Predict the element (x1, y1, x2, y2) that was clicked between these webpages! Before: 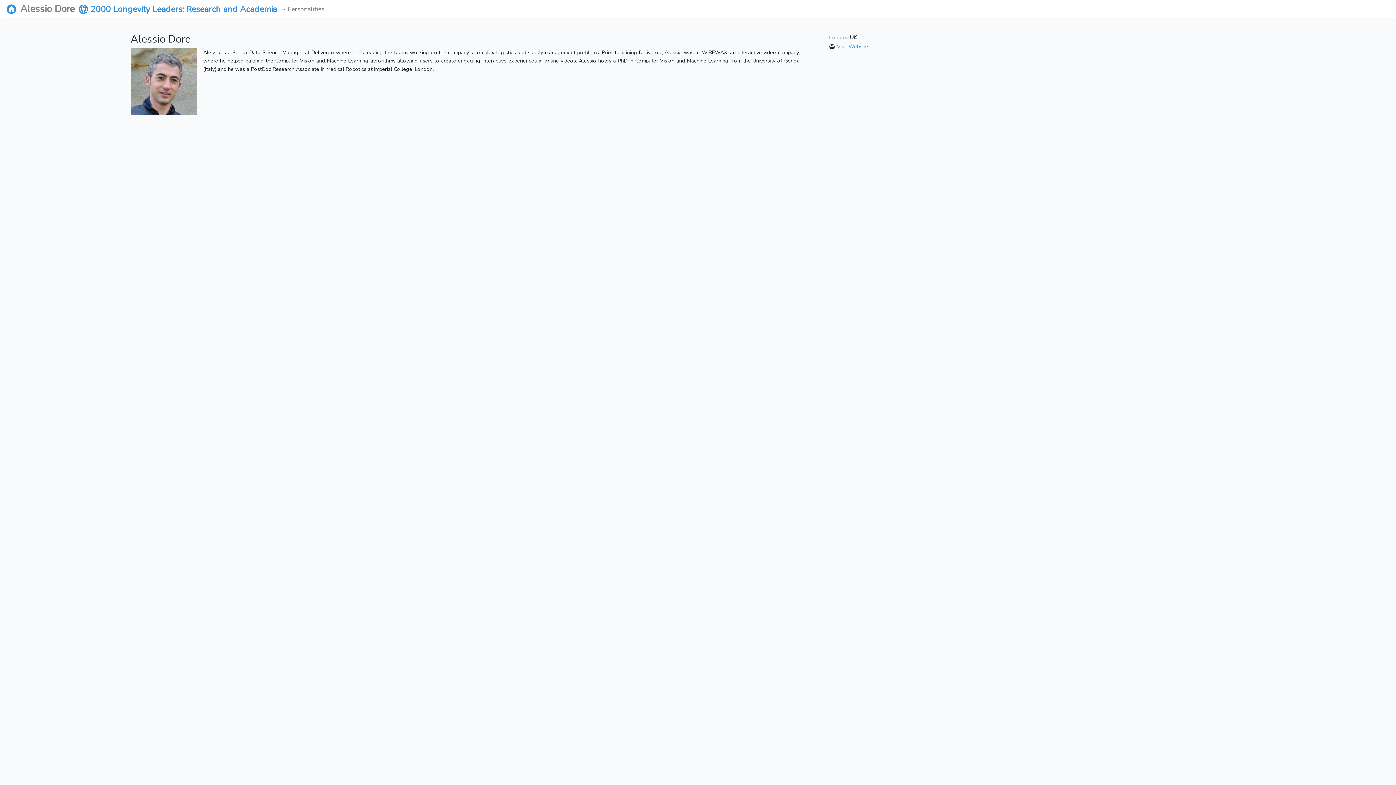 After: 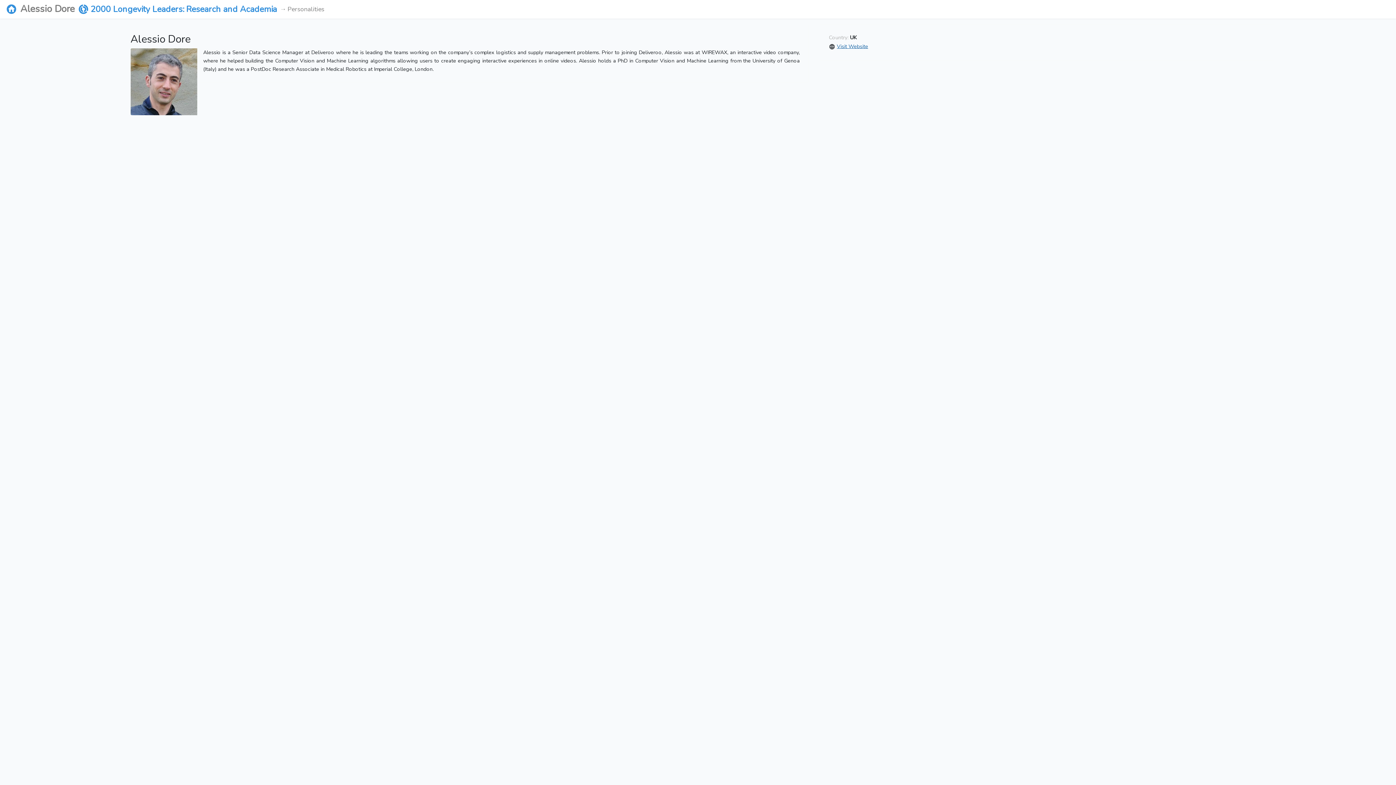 Action: bbox: (837, 42, 868, 49) label: Visit Website